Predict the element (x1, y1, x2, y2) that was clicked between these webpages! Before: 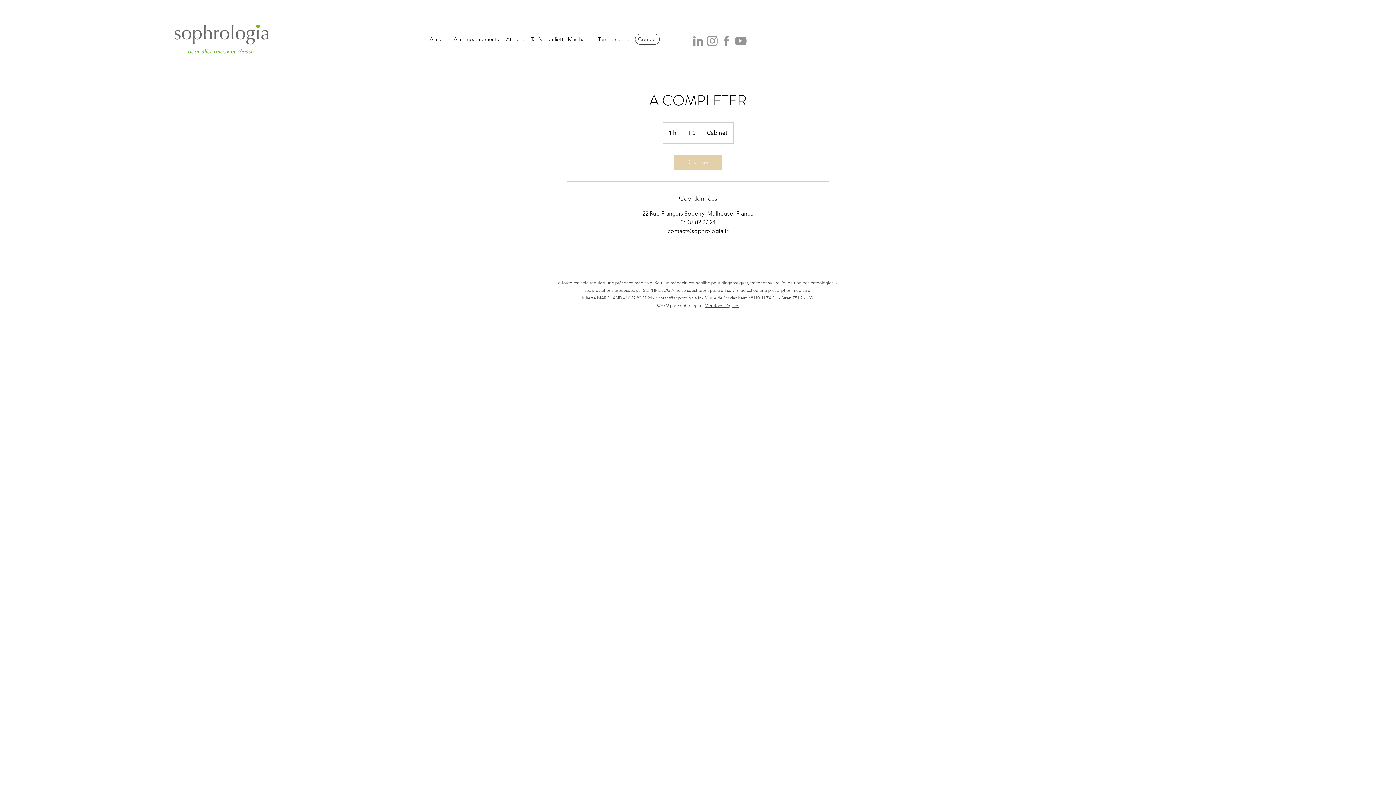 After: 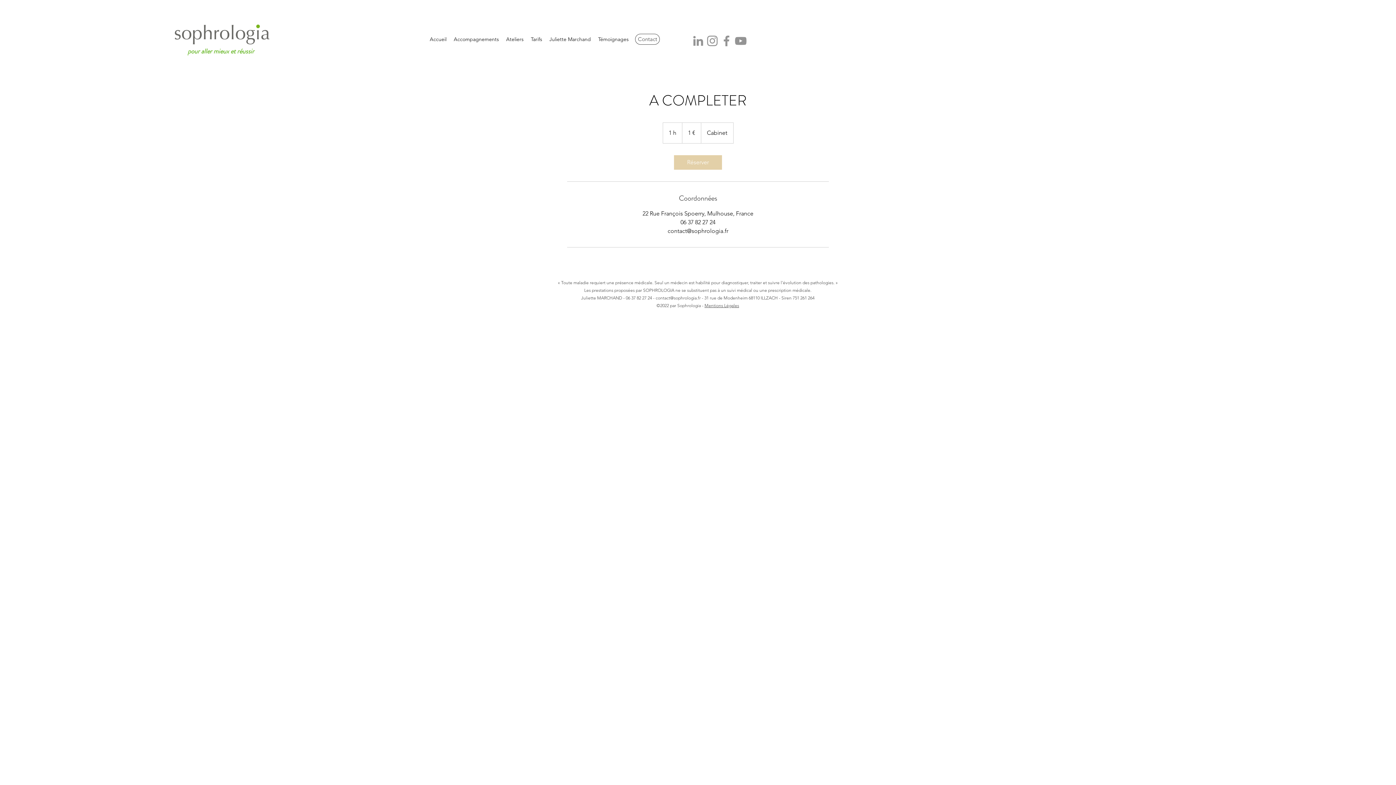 Action: label: contact@sophrologia.fr bbox: (655, 295, 700, 300)